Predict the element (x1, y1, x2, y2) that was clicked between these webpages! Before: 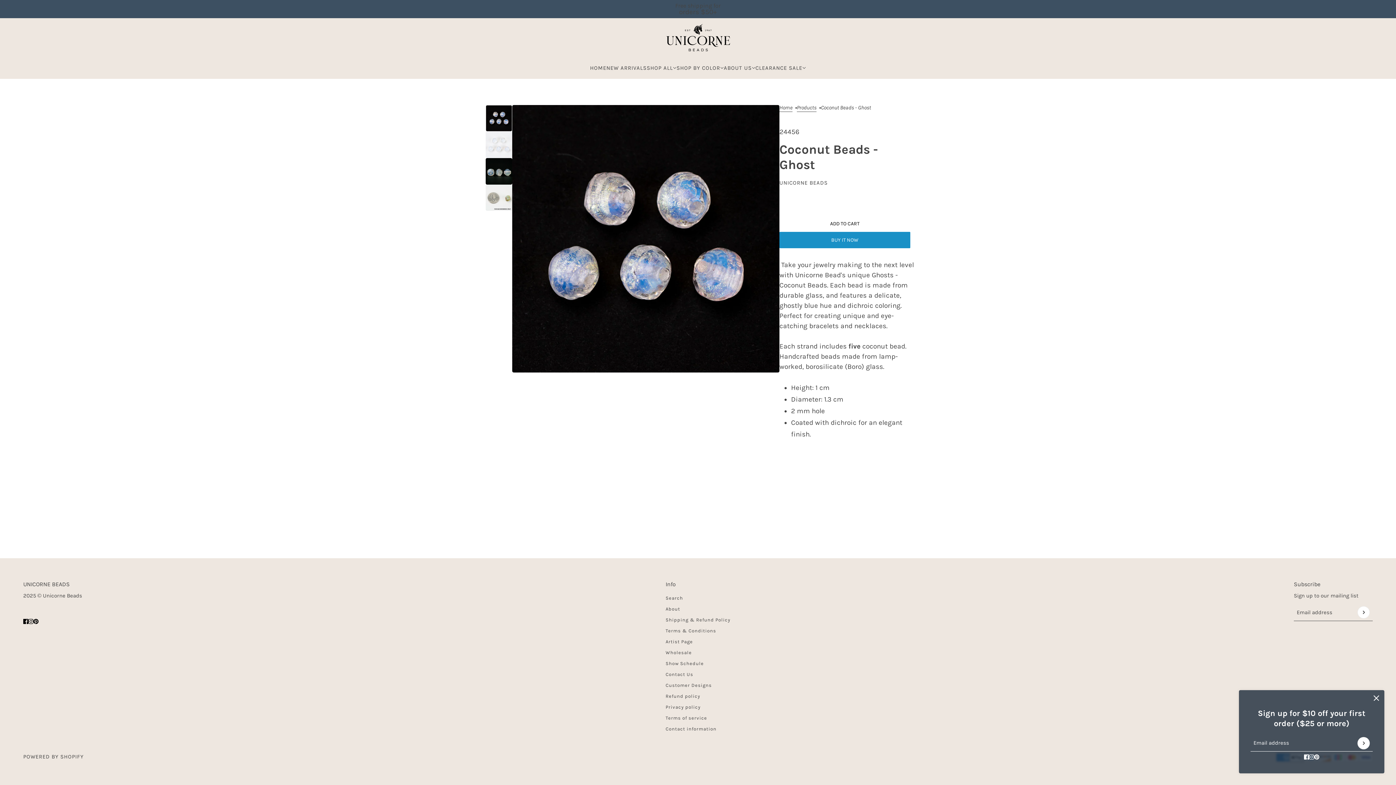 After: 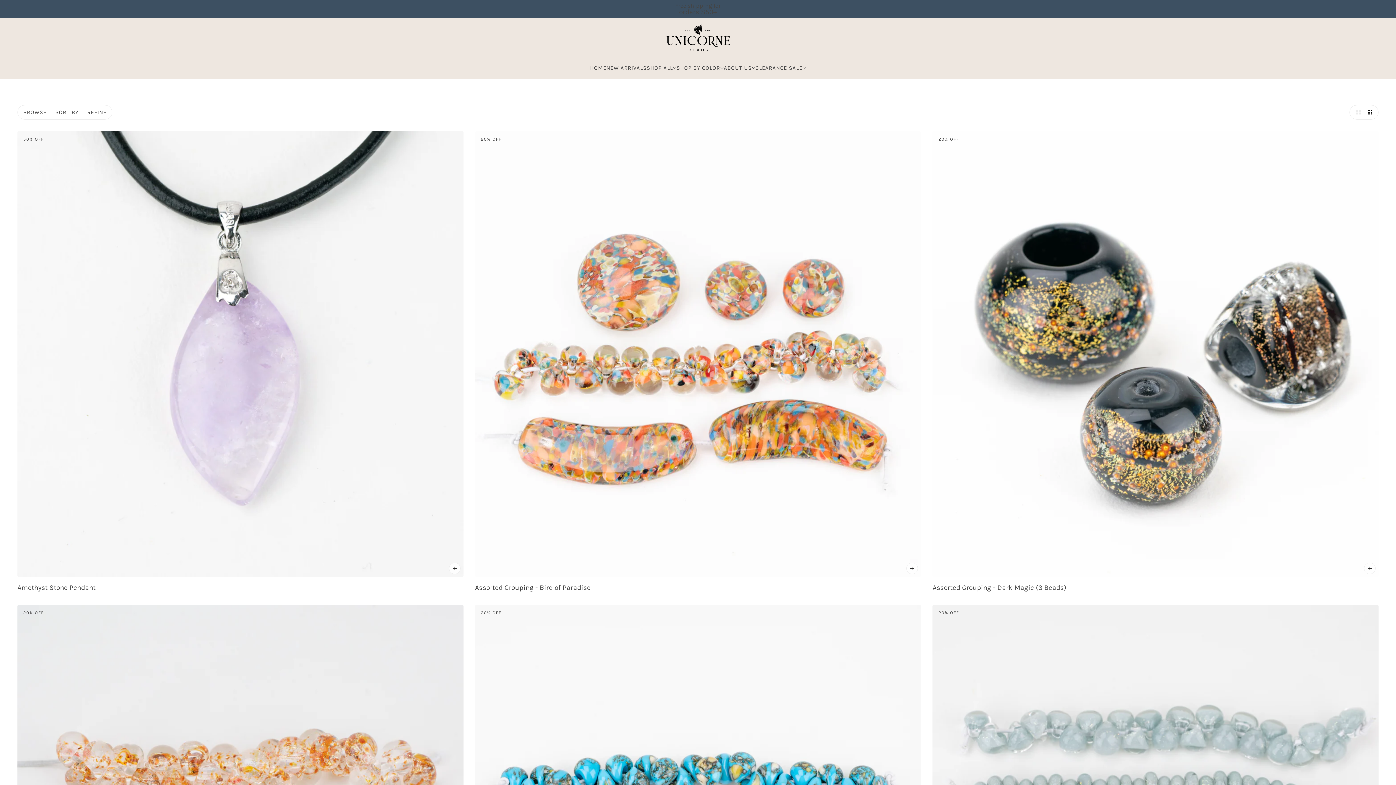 Action: label: Products bbox: (797, 105, 816, 111)